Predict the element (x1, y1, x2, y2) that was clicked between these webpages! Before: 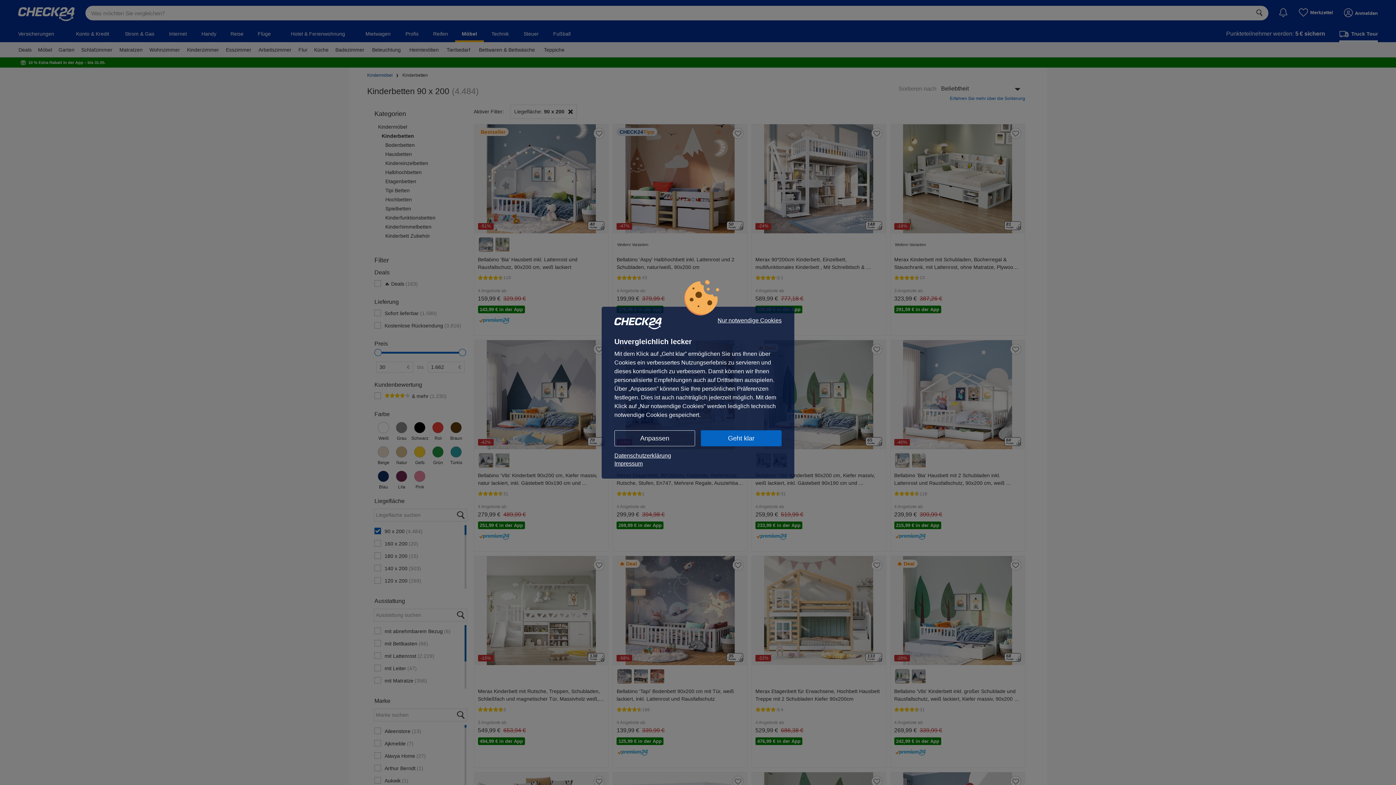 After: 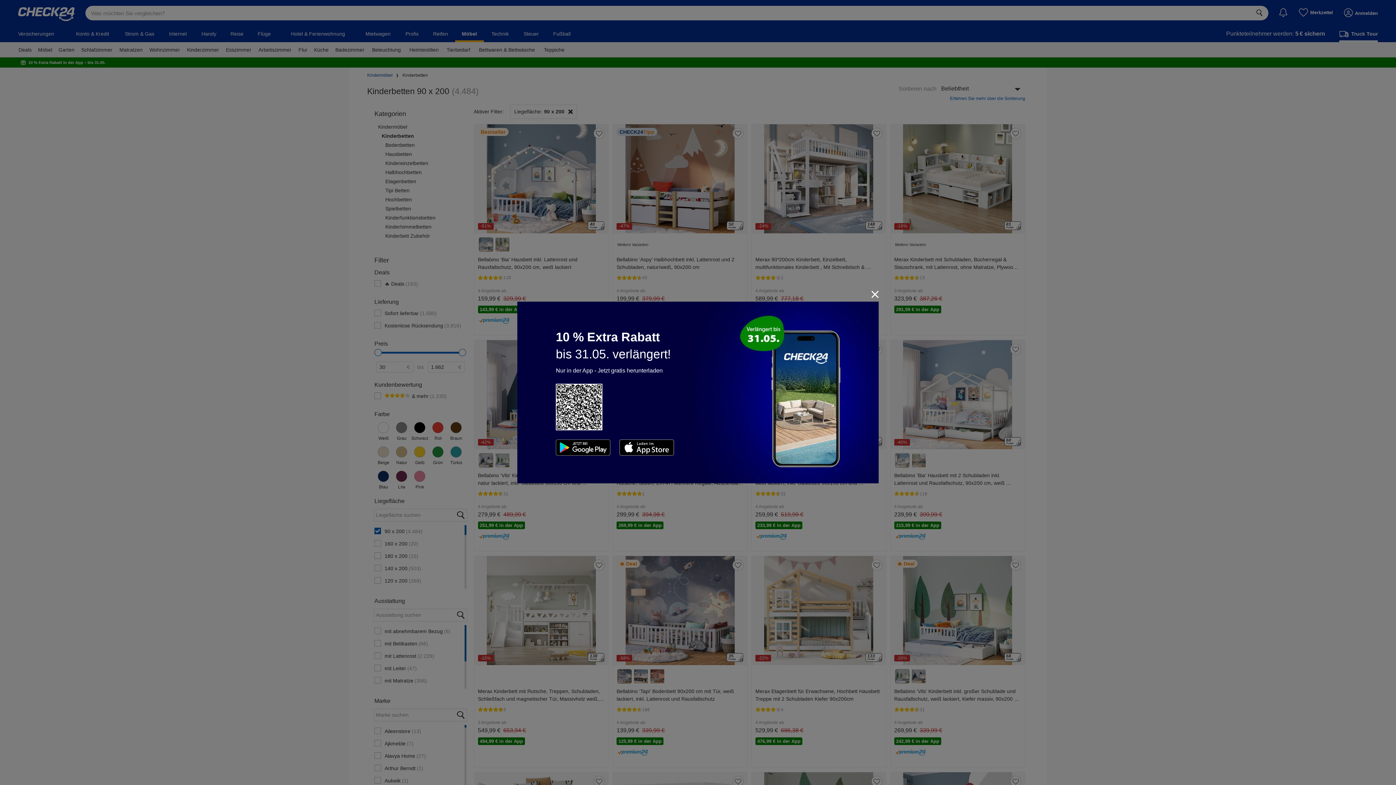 Action: label: Geht klar bbox: (701, 430, 781, 446)